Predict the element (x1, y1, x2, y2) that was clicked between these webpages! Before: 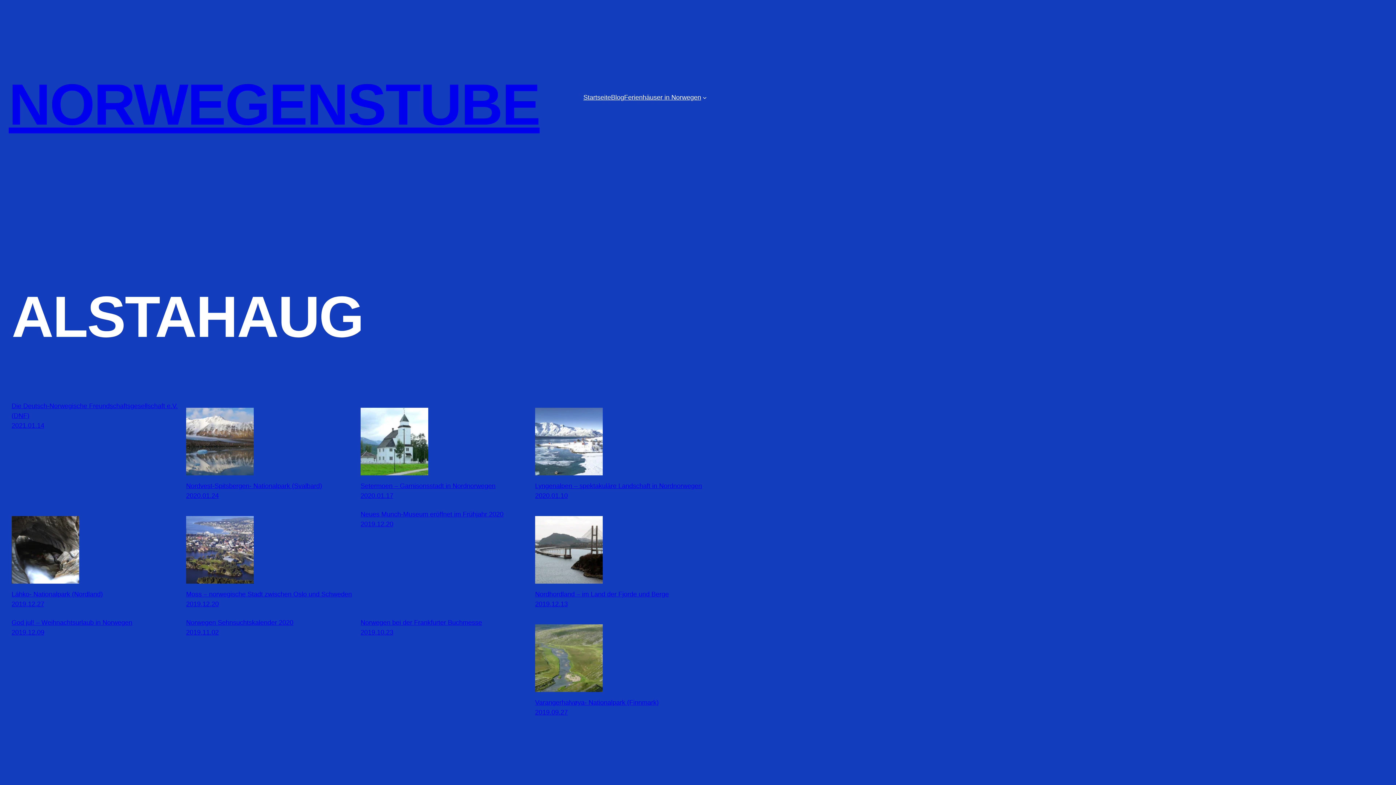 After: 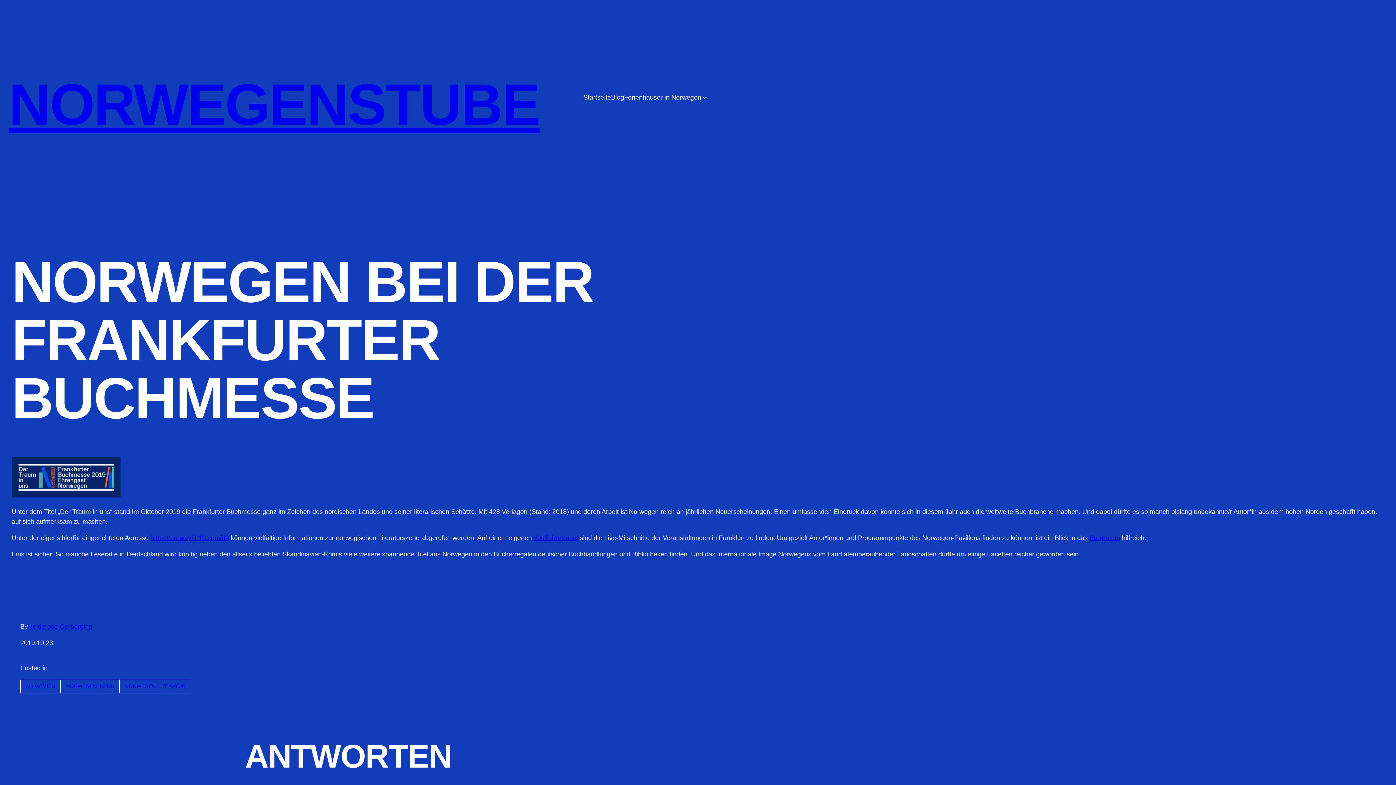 Action: bbox: (360, 629, 393, 636) label: 2019.10.23